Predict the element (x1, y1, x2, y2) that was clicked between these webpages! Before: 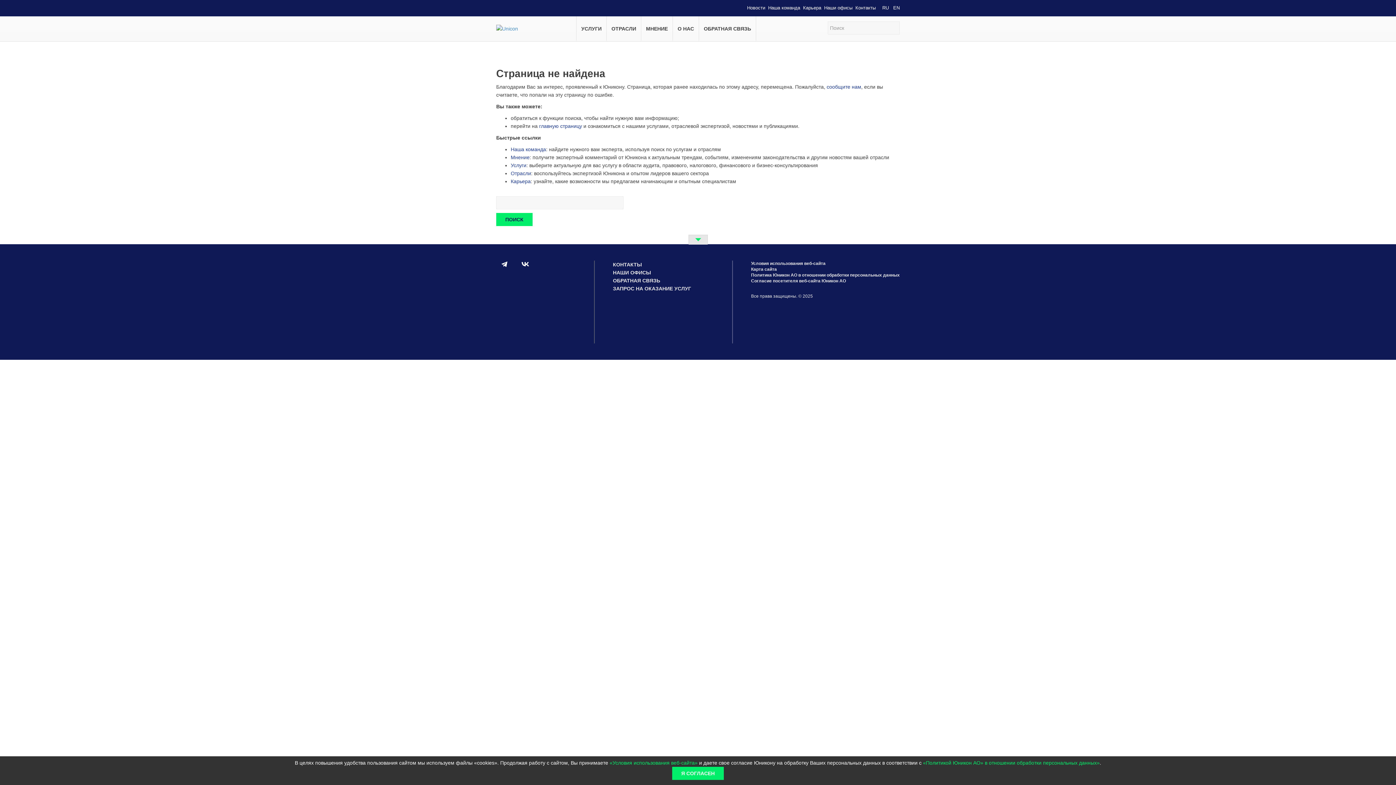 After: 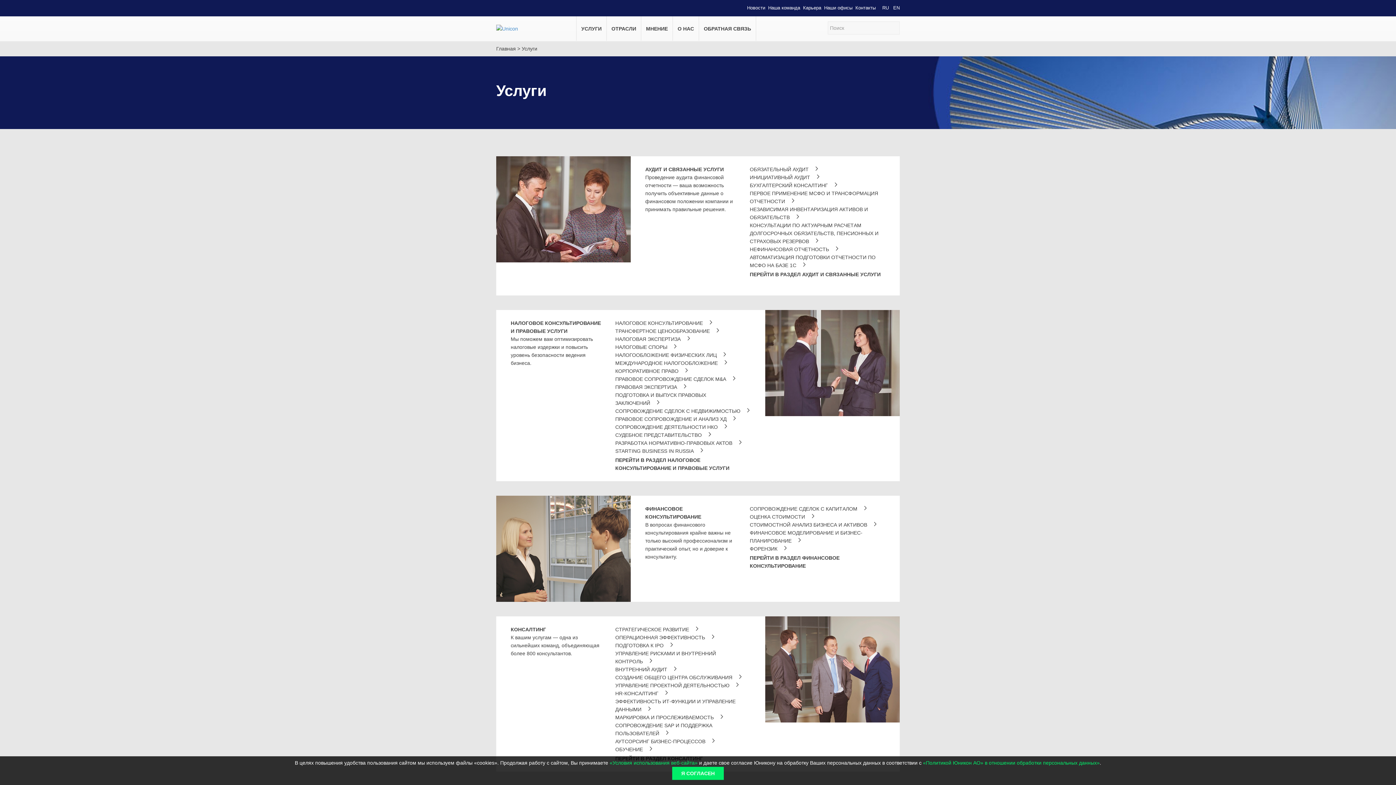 Action: label: Услуги bbox: (510, 162, 526, 168)